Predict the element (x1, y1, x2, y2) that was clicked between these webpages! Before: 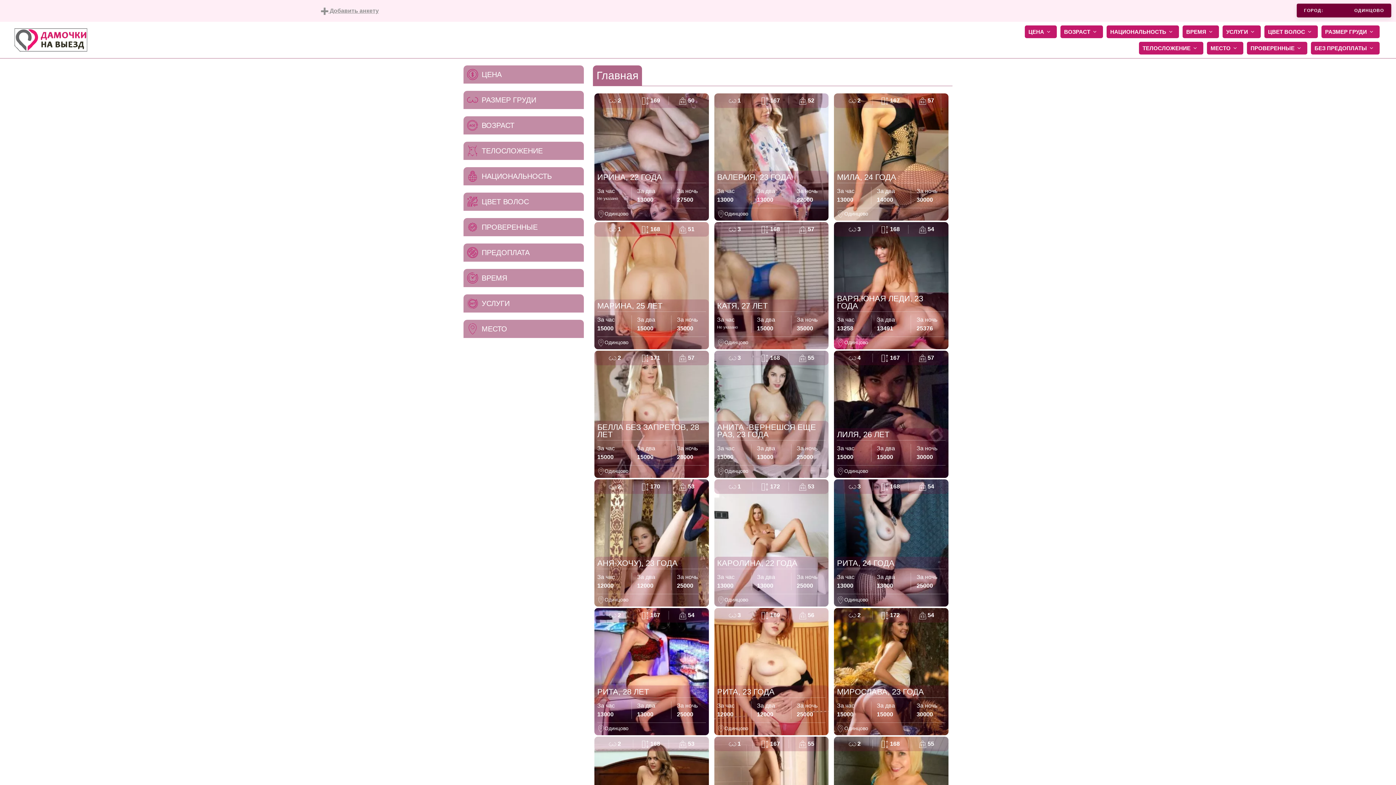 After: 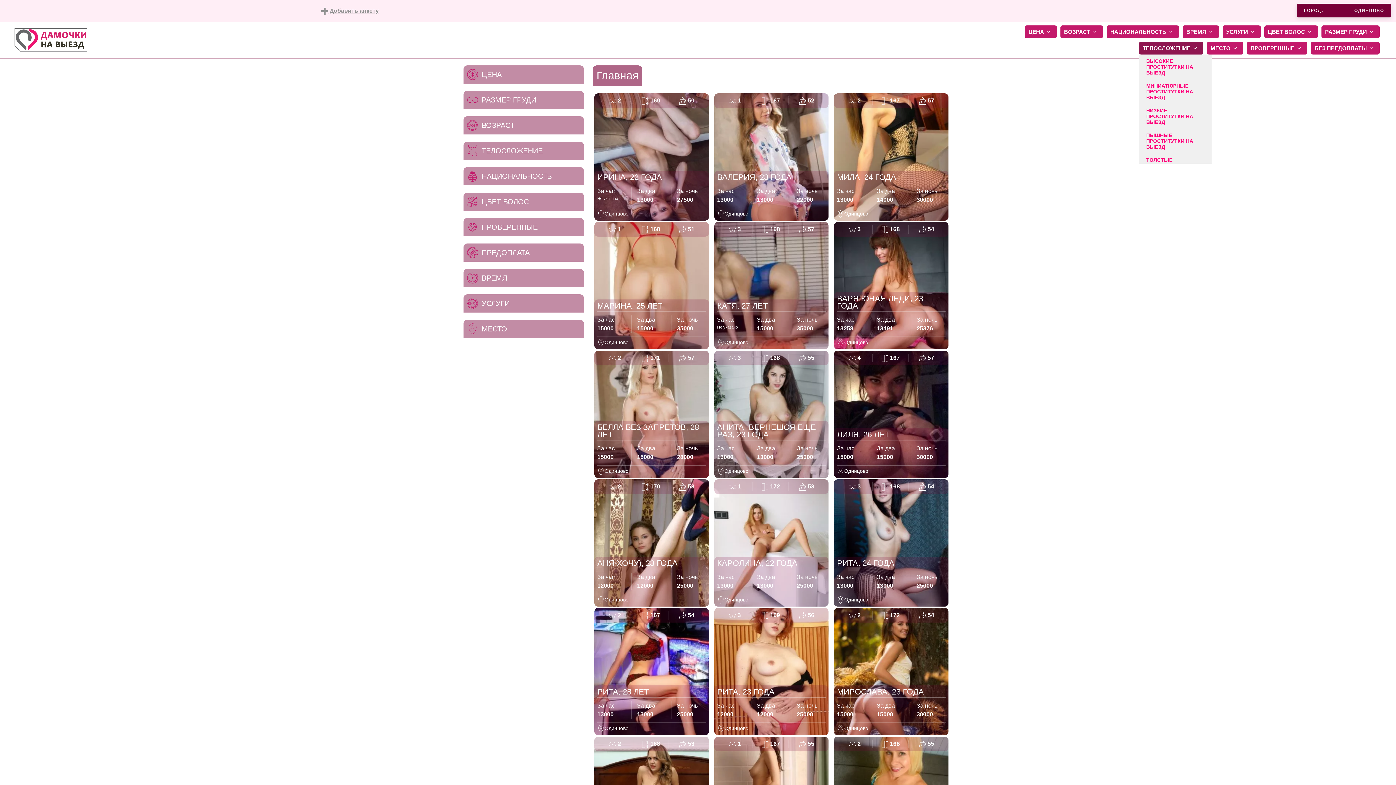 Action: label: ТЕЛОСЛОЖЕНИЕ bbox: (1139, 41, 1203, 54)